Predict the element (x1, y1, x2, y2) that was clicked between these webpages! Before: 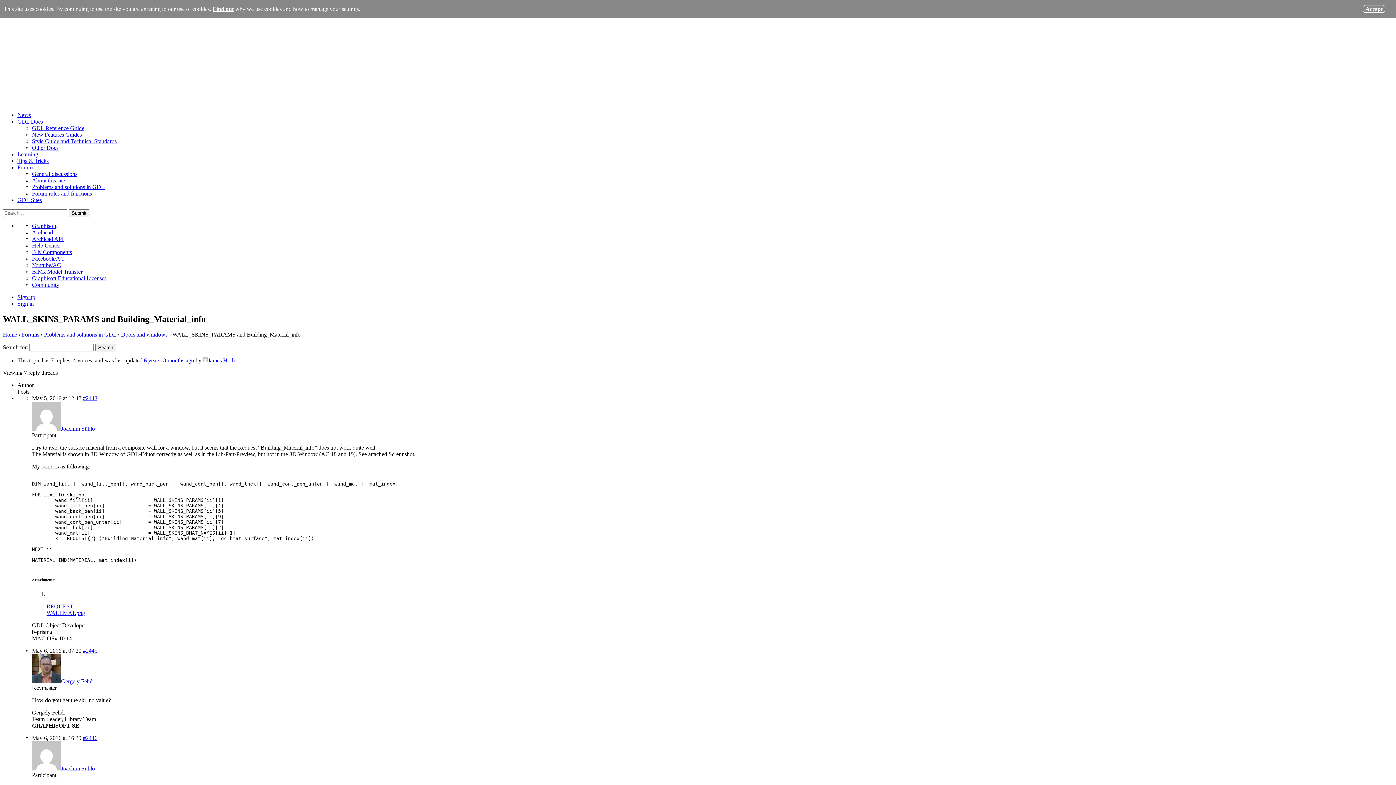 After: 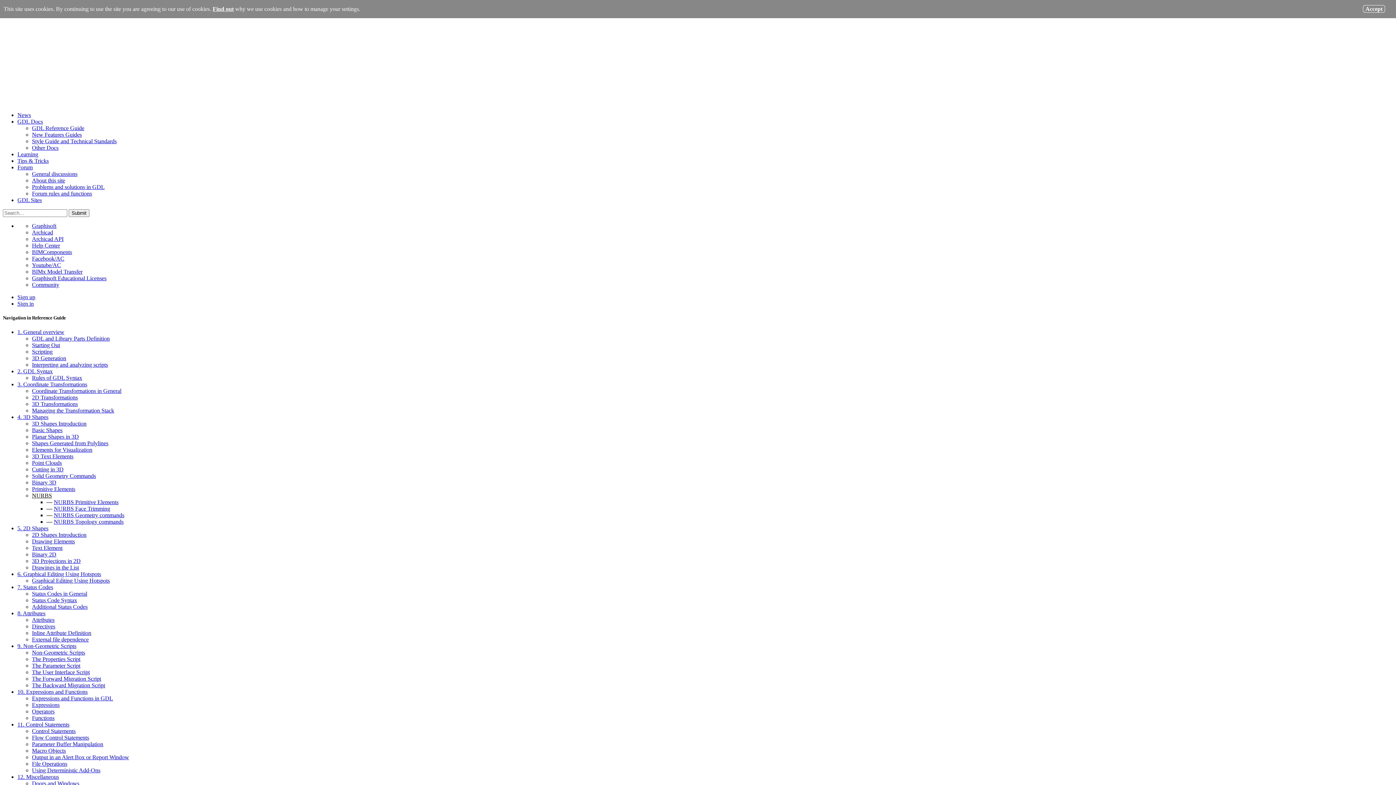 Action: label: GDL Reference Guide bbox: (32, 125, 84, 131)